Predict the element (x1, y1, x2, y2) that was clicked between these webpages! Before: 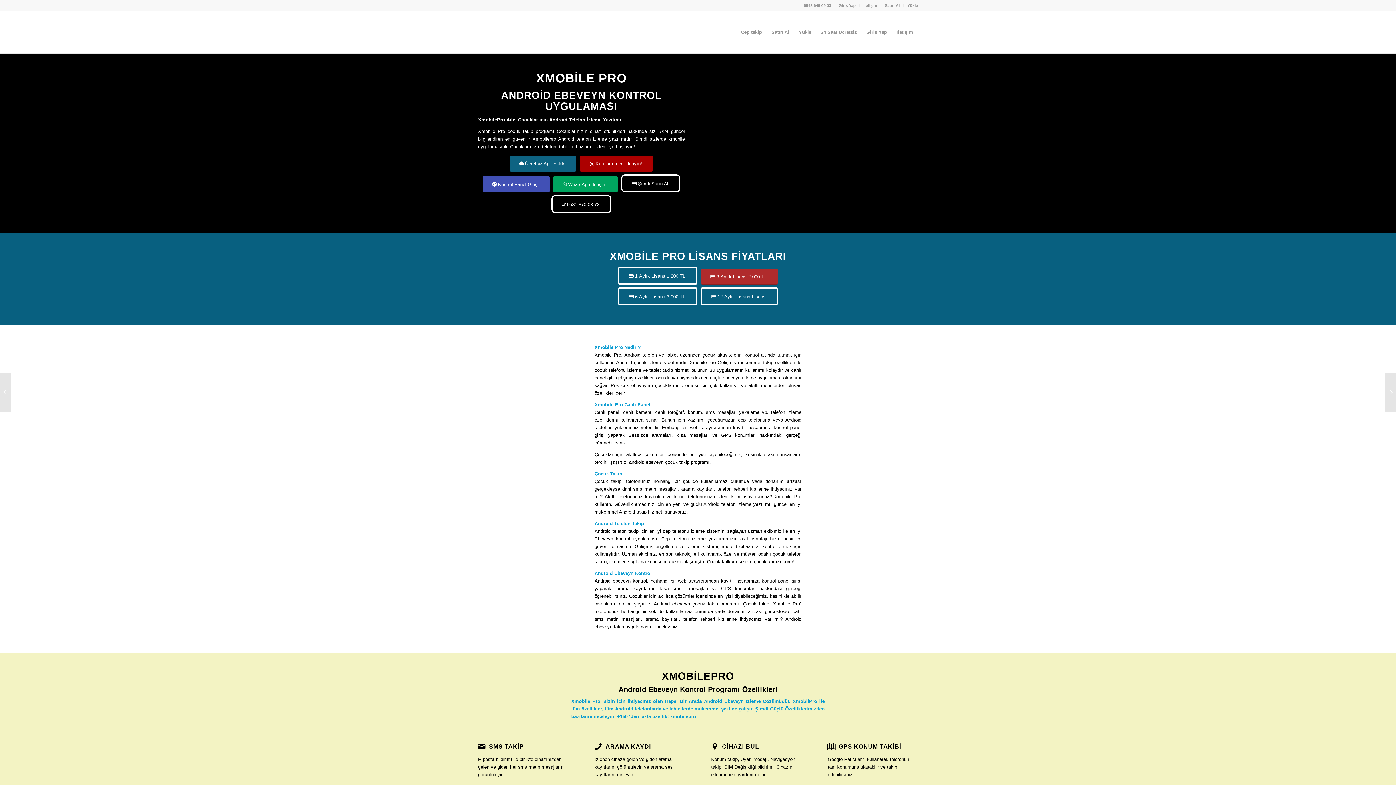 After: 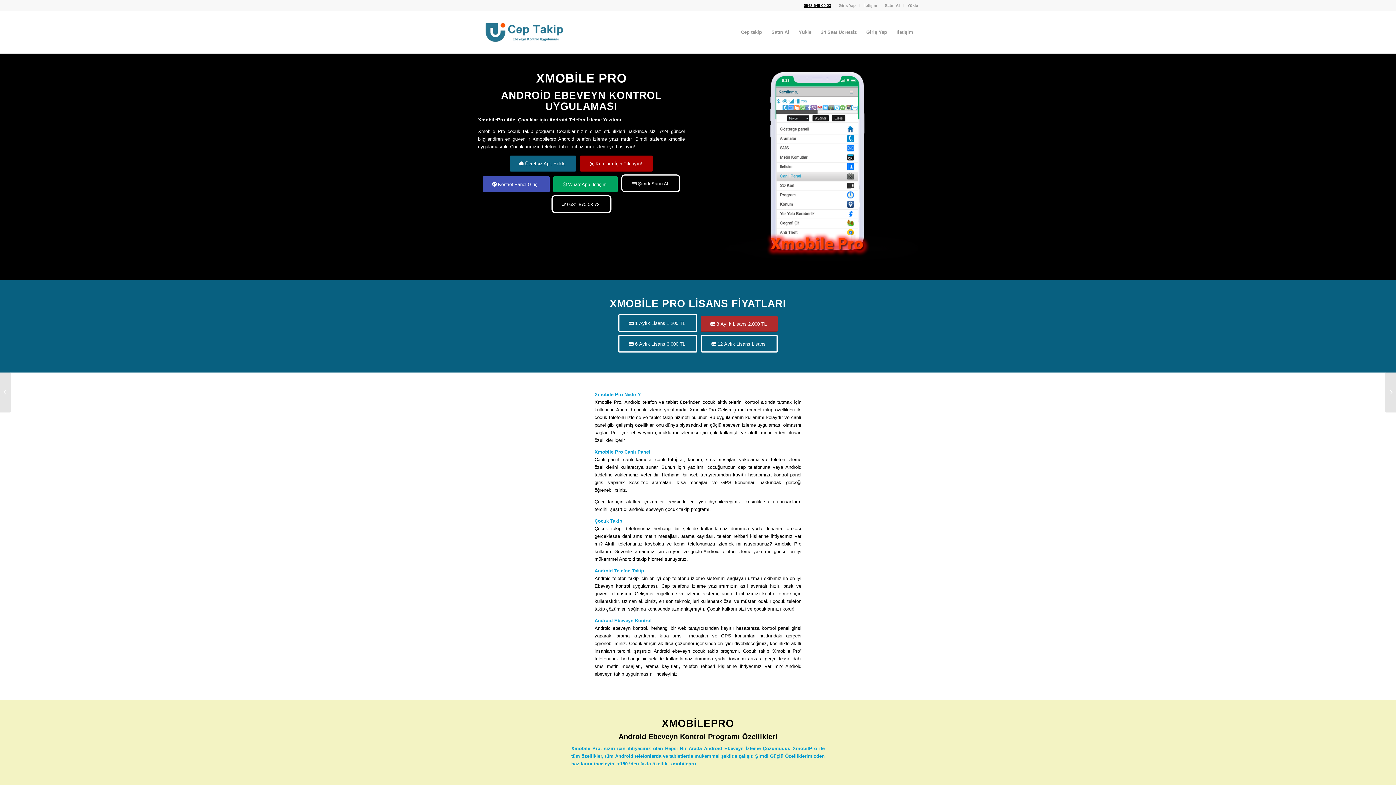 Action: bbox: (804, 0, 831, 10) label: 0543 649 09 03